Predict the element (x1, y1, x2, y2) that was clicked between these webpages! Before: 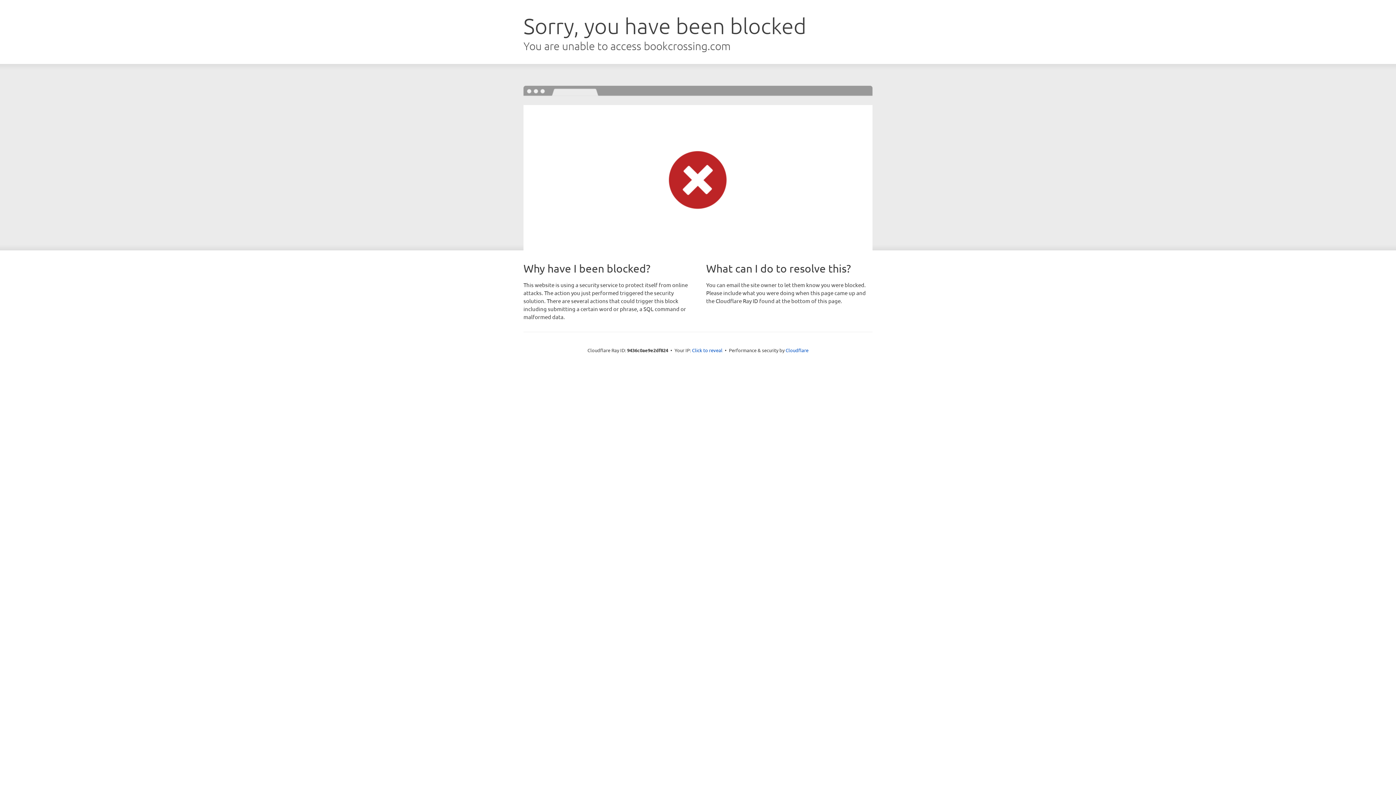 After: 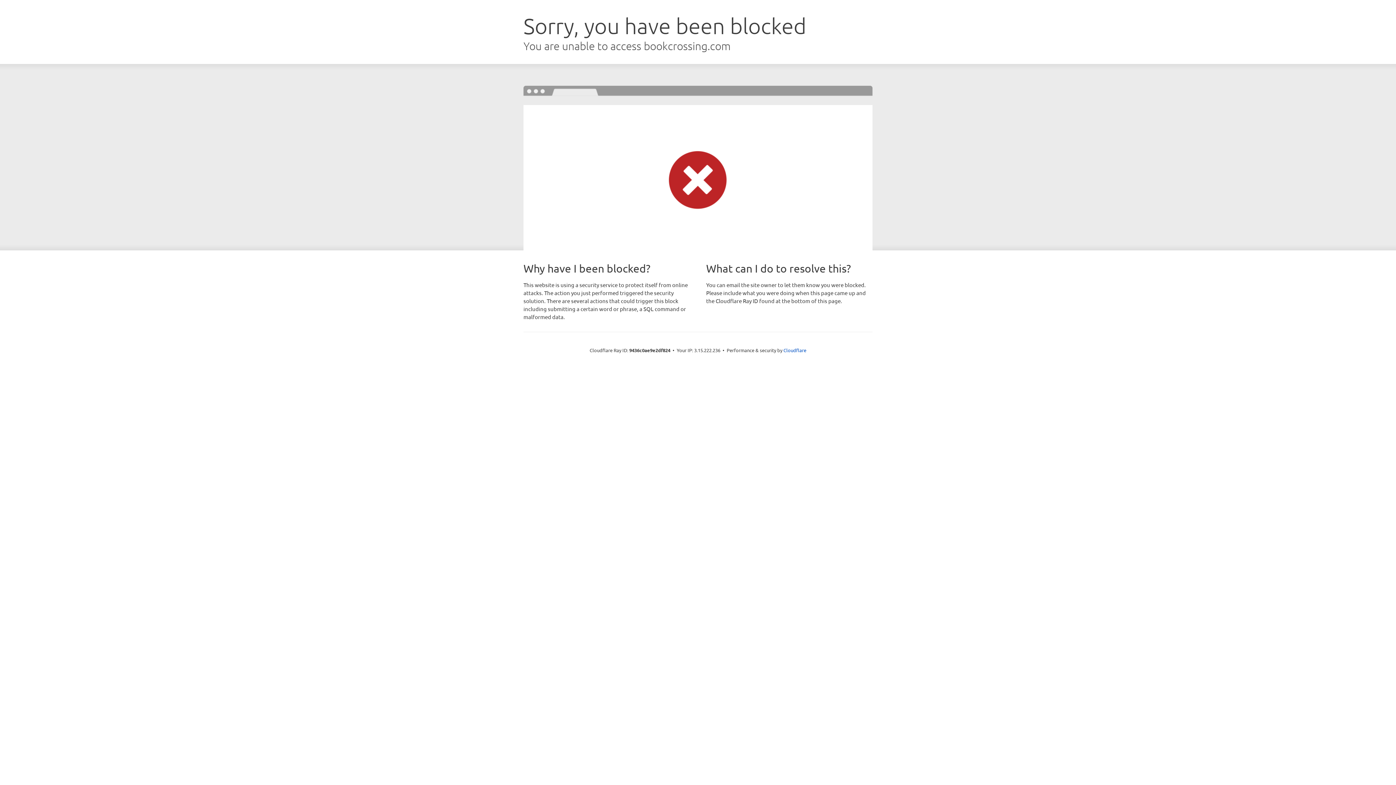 Action: label: Click to reveal bbox: (692, 346, 722, 353)